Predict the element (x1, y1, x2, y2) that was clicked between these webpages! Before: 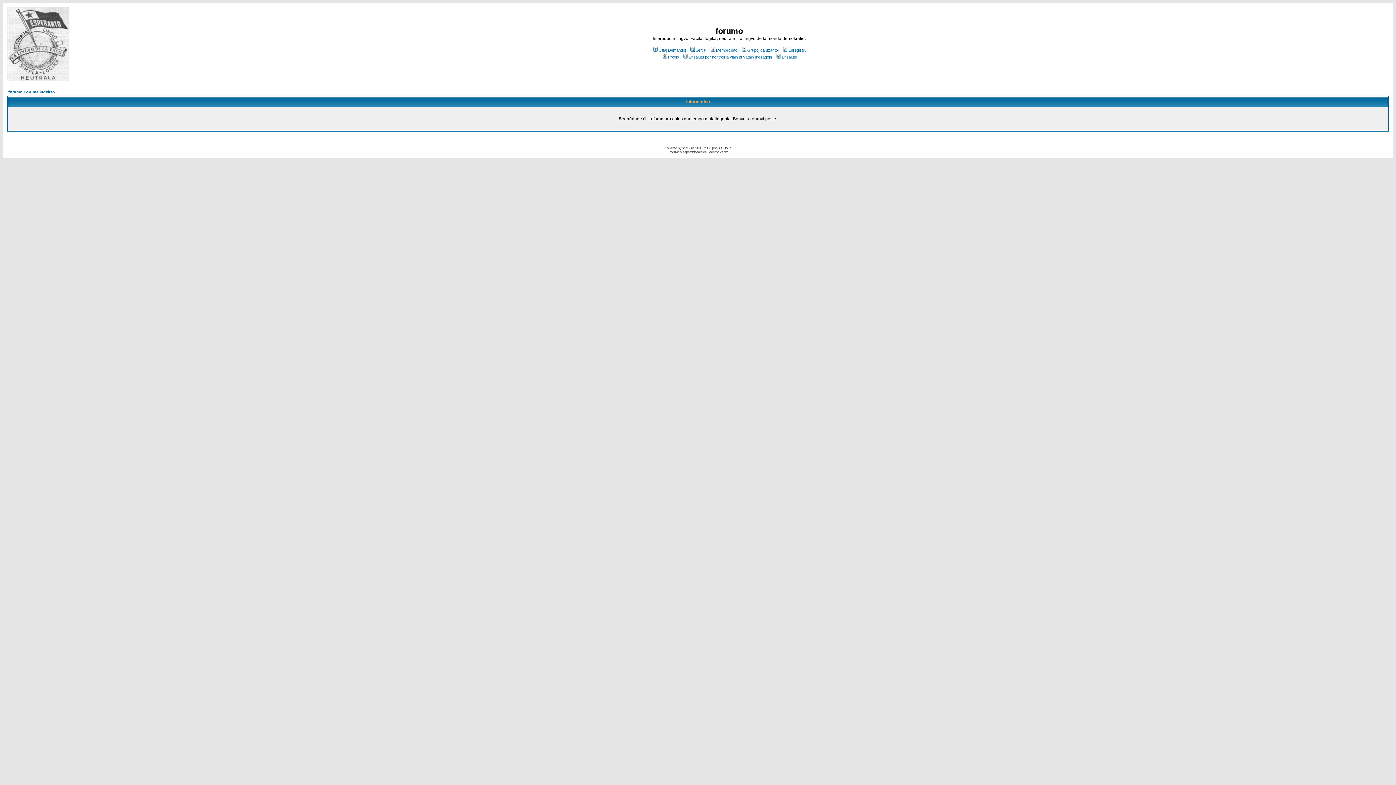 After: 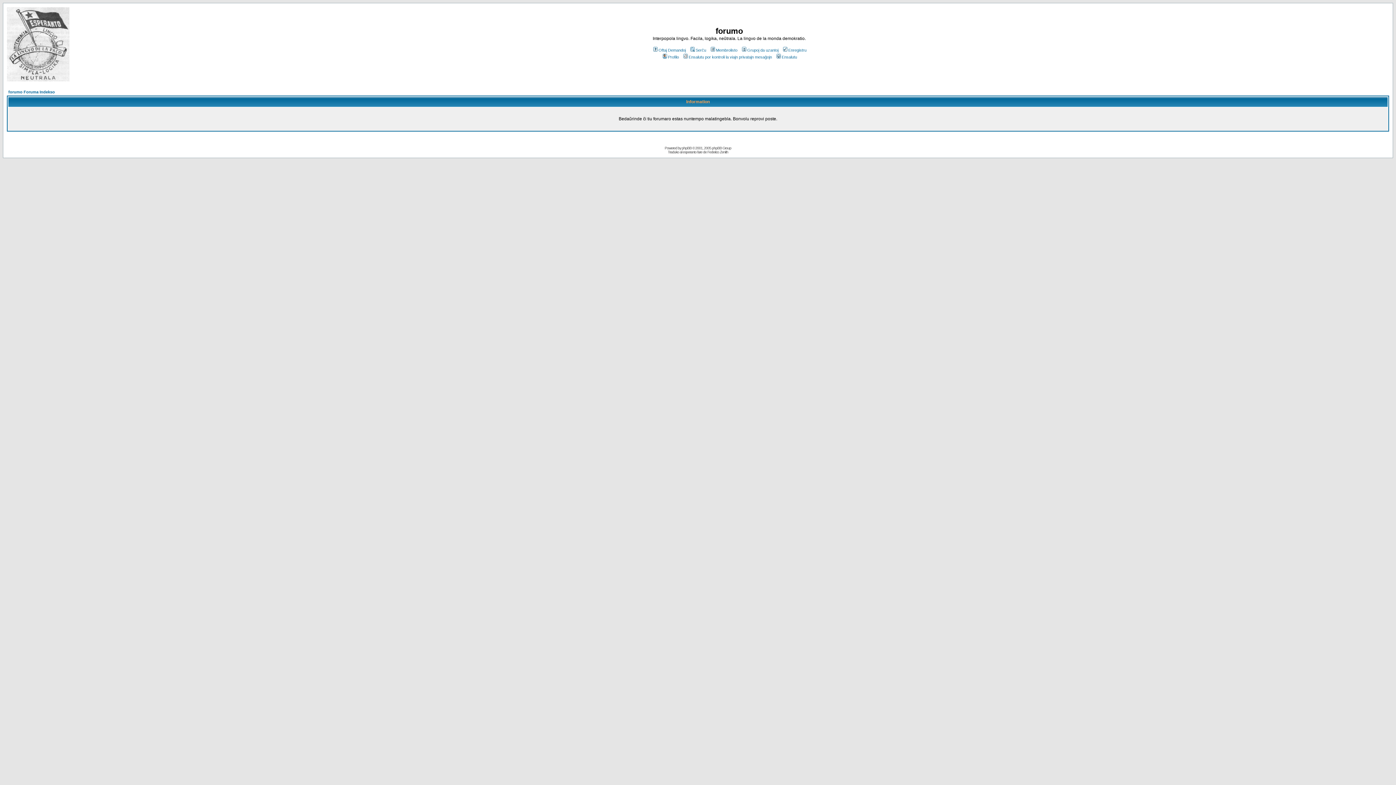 Action: bbox: (8, 89, 54, 94) label: forumo Foruma Indekso